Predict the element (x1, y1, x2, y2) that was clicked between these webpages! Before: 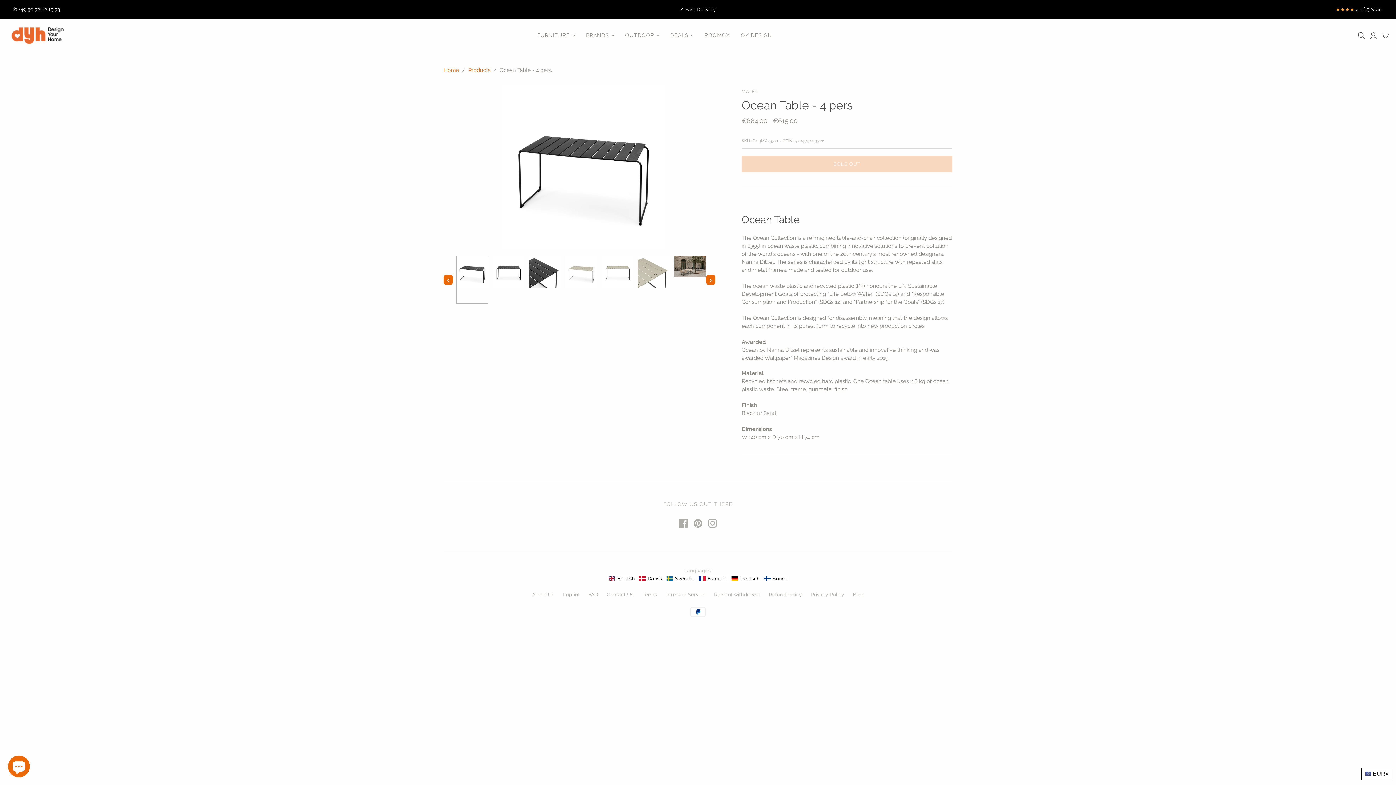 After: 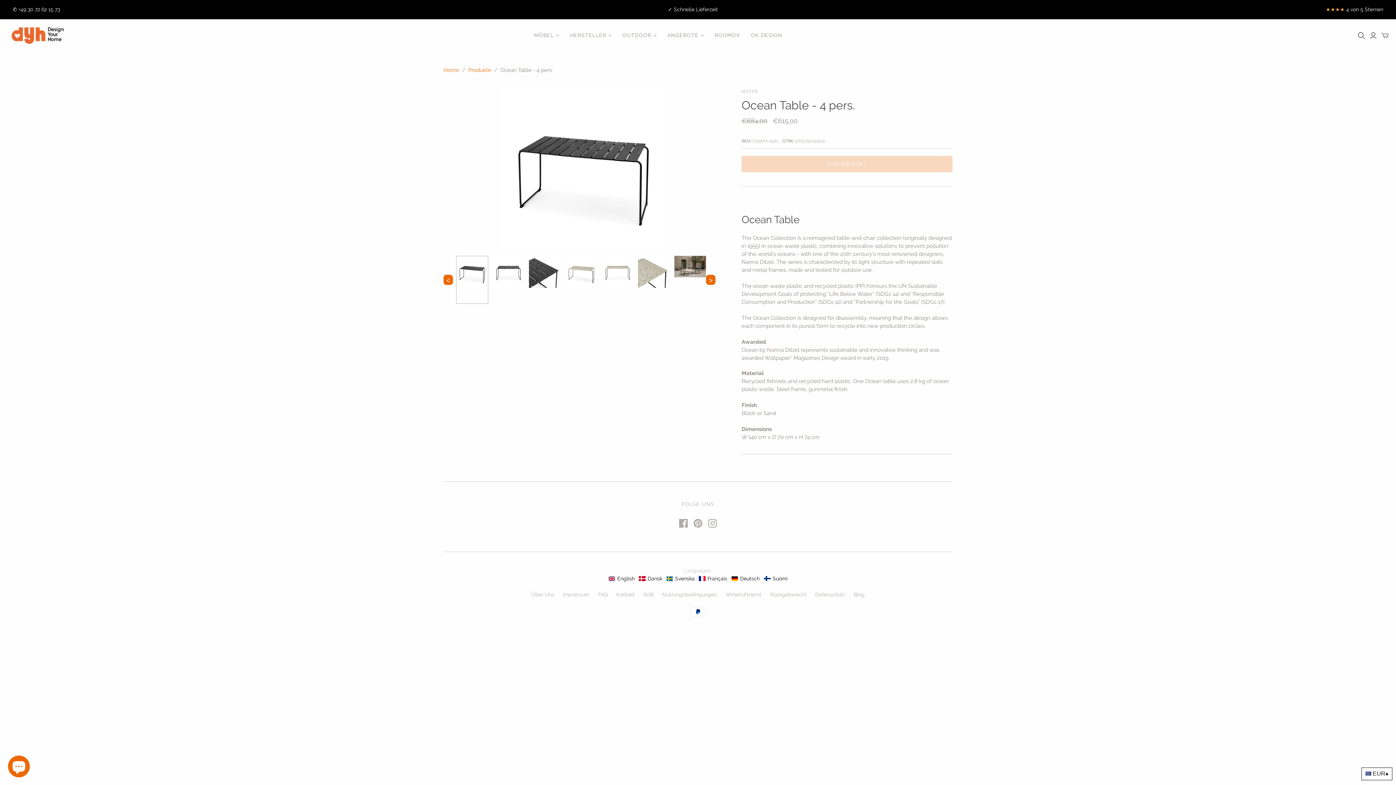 Action: bbox: (730, 574, 760, 582) label: Deutsch